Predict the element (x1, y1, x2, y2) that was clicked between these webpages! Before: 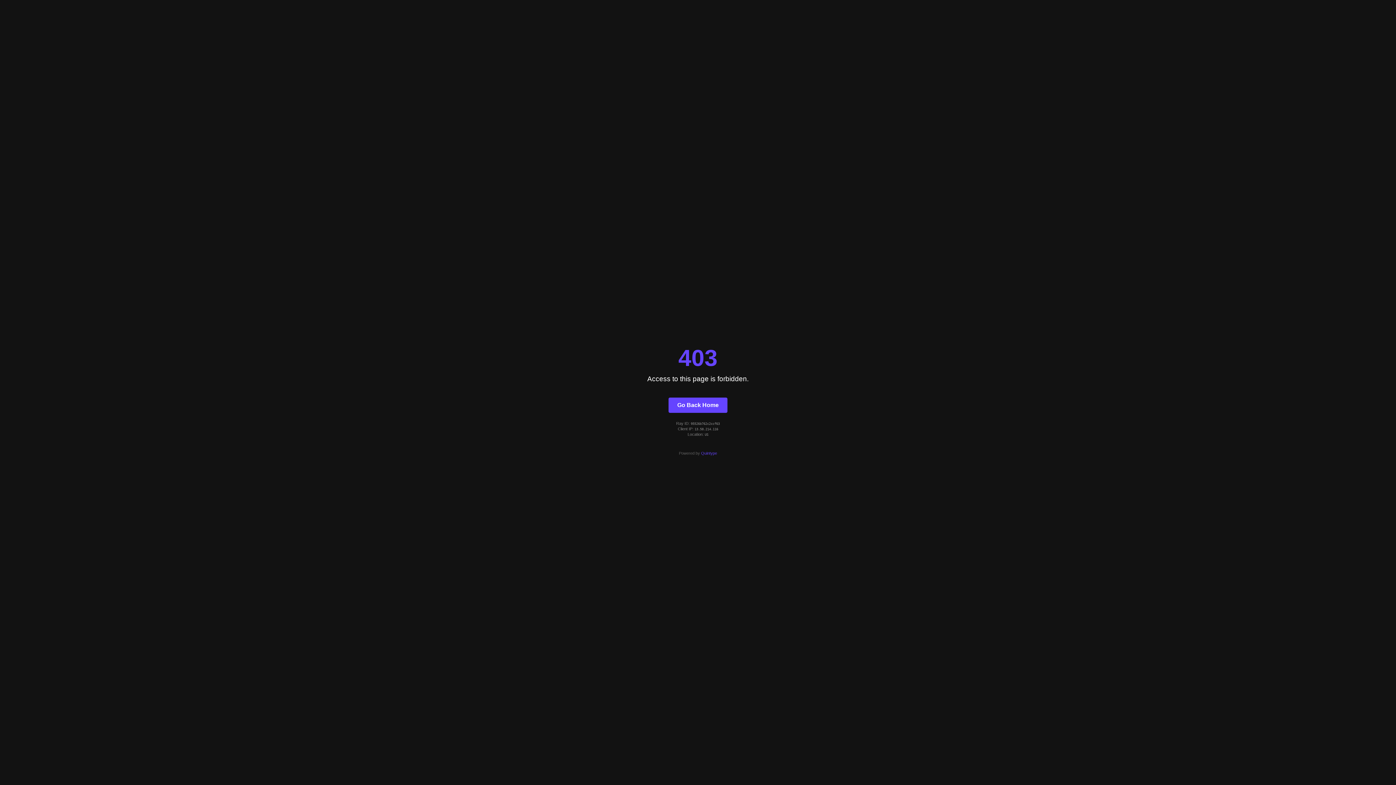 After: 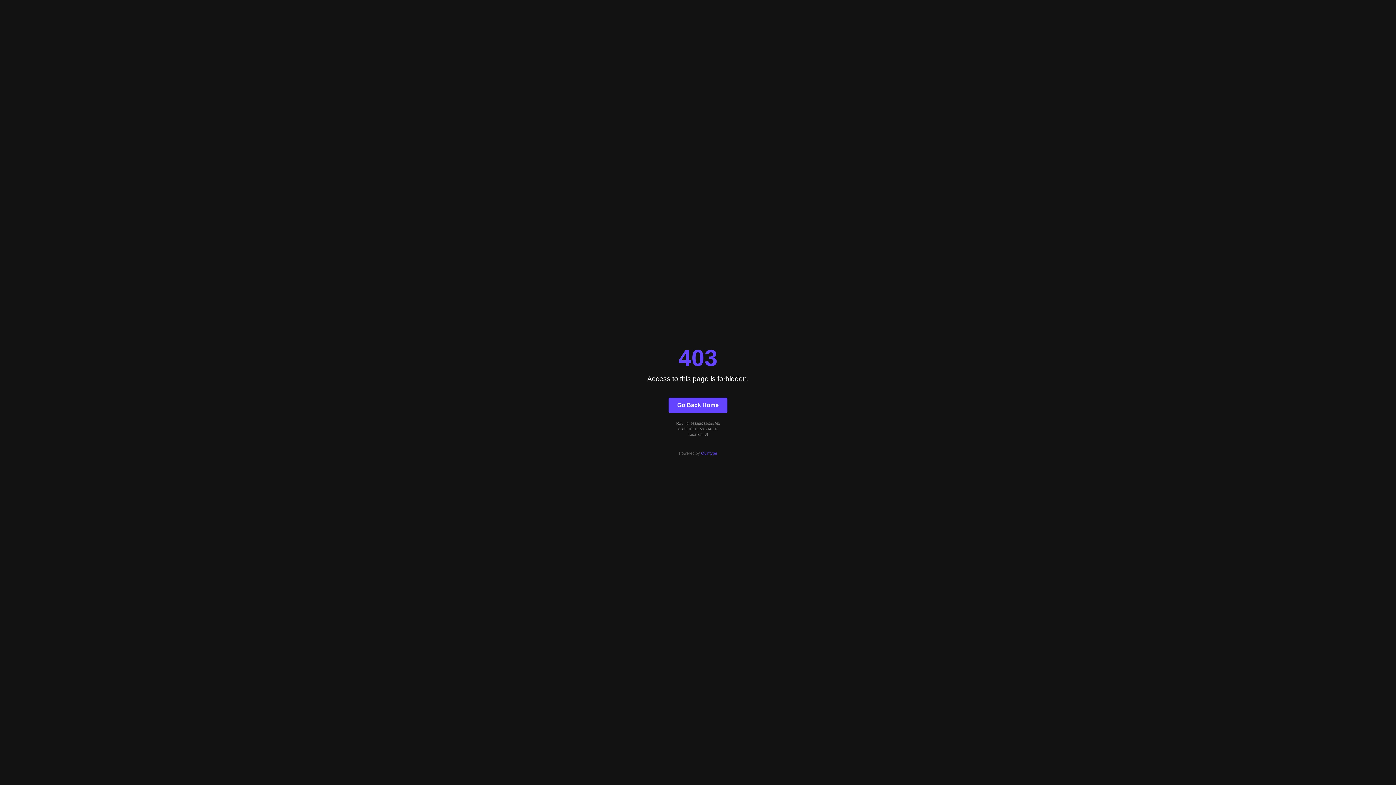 Action: bbox: (701, 451, 717, 455) label: Quintype